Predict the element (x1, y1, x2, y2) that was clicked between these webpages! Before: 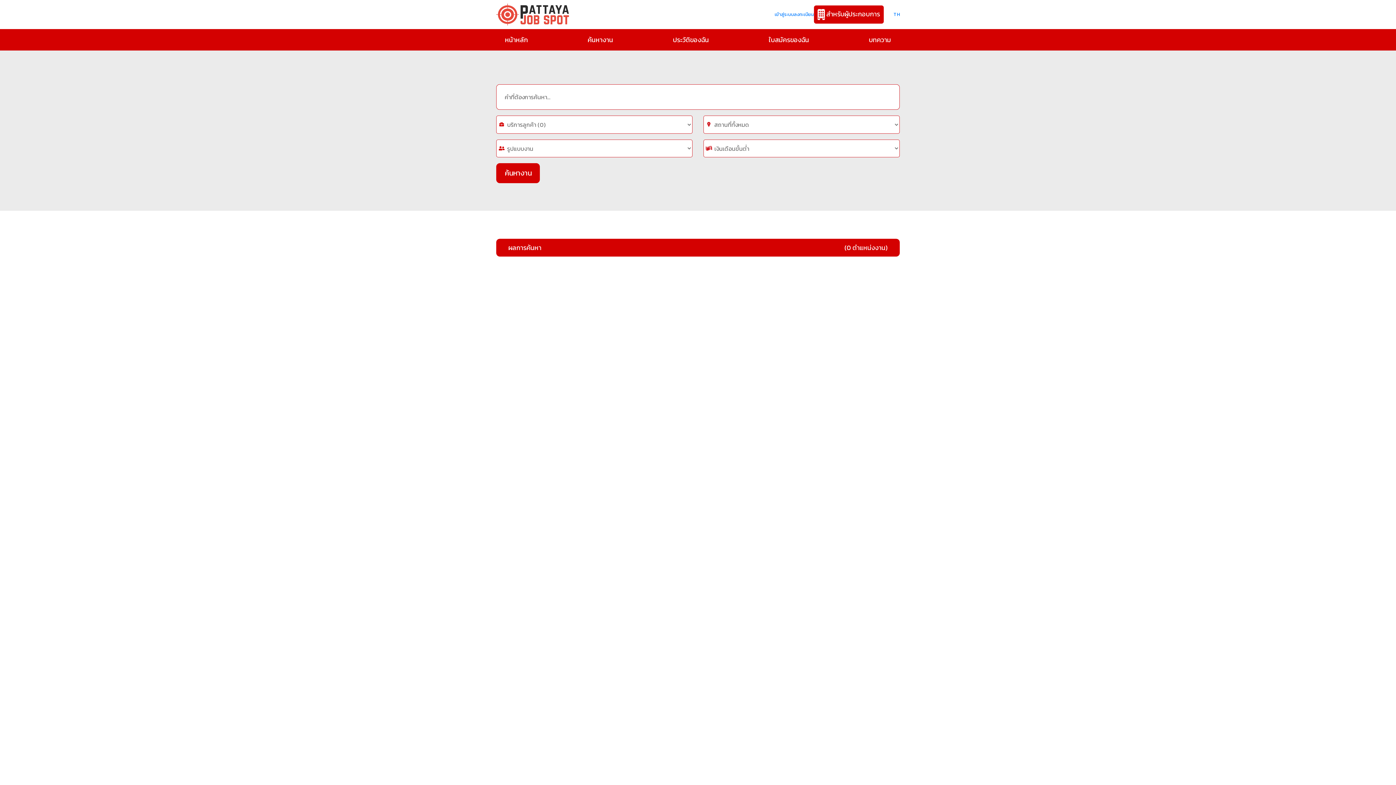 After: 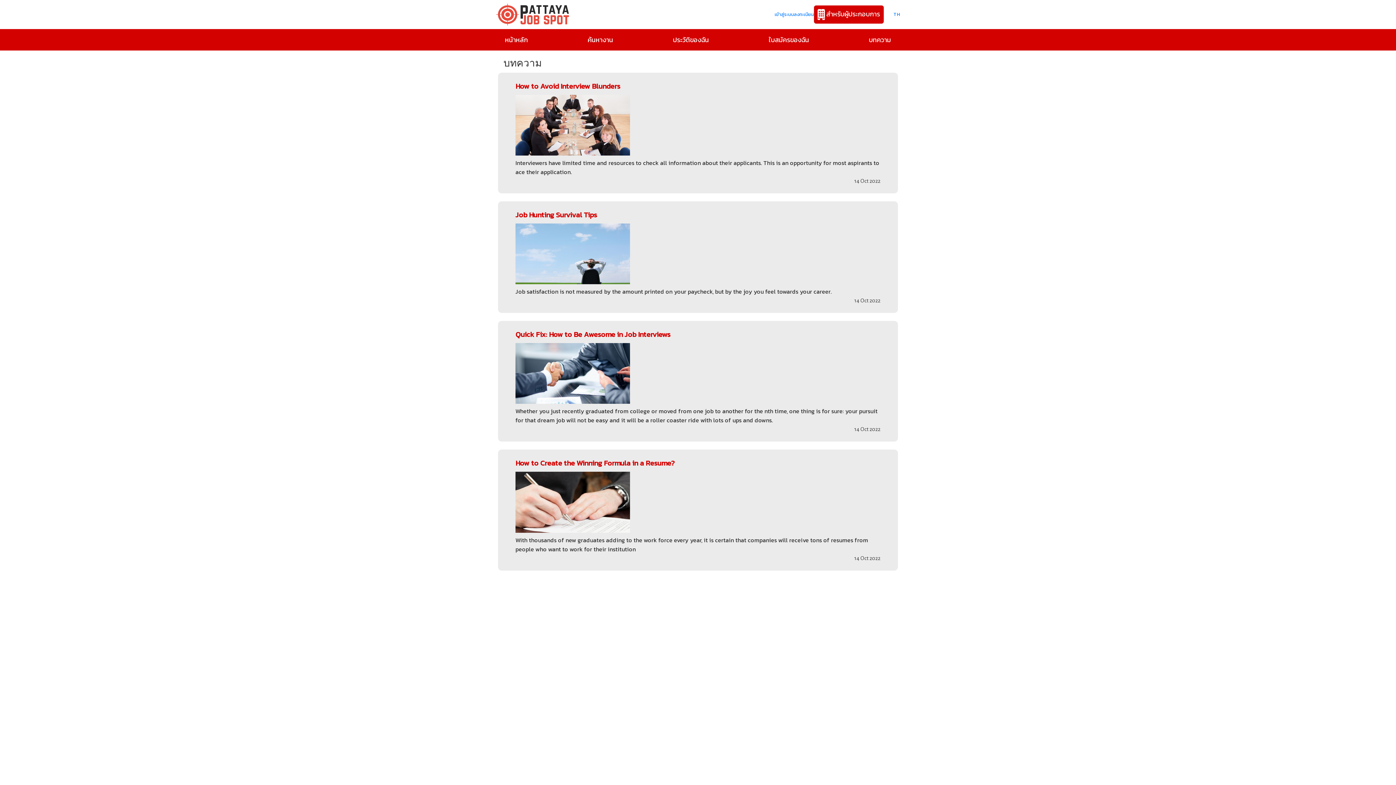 Action: label: บทความ bbox: (866, 32, 894, 47)